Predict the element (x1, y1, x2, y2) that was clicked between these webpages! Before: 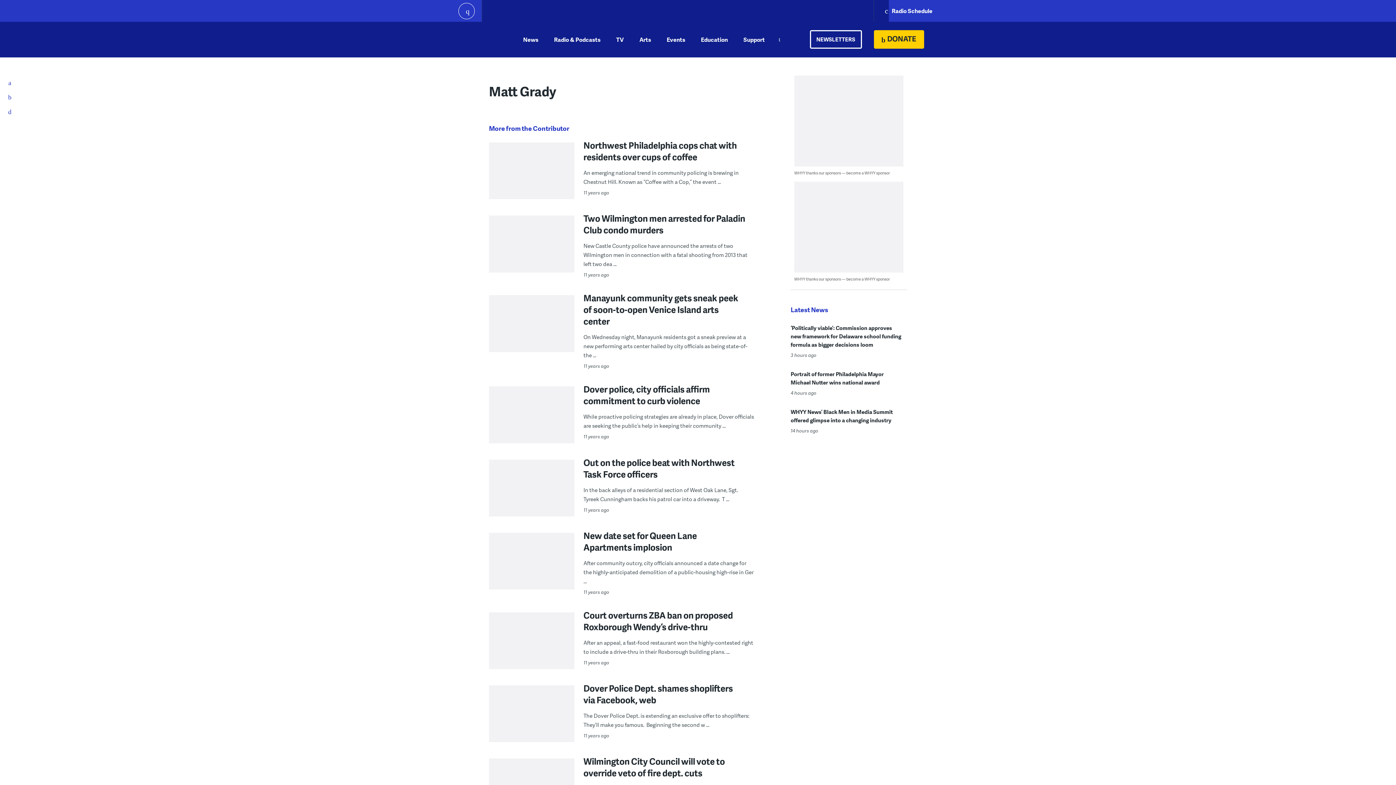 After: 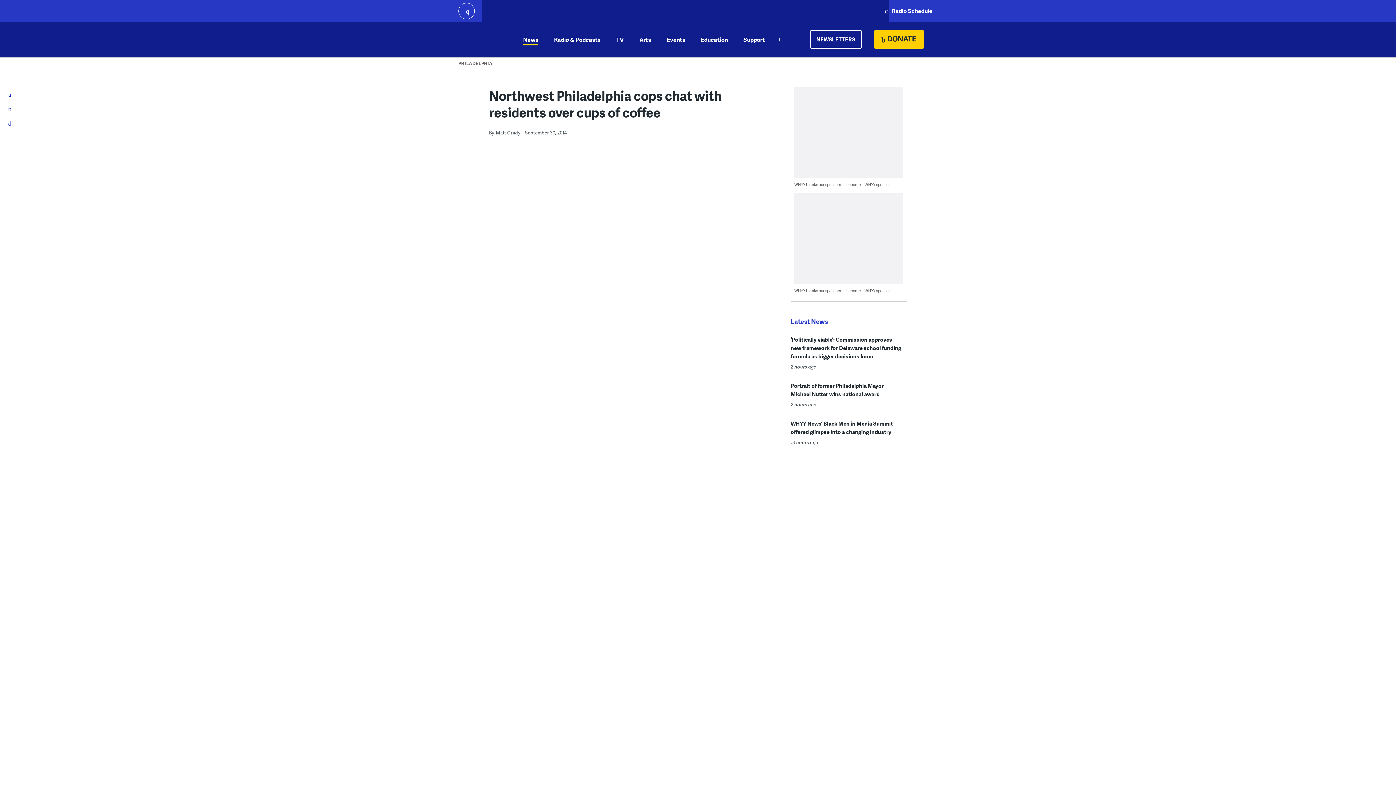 Action: bbox: (583, 139, 737, 162) label: Northwest Philadelphia cops chat with residents over cups of coffee